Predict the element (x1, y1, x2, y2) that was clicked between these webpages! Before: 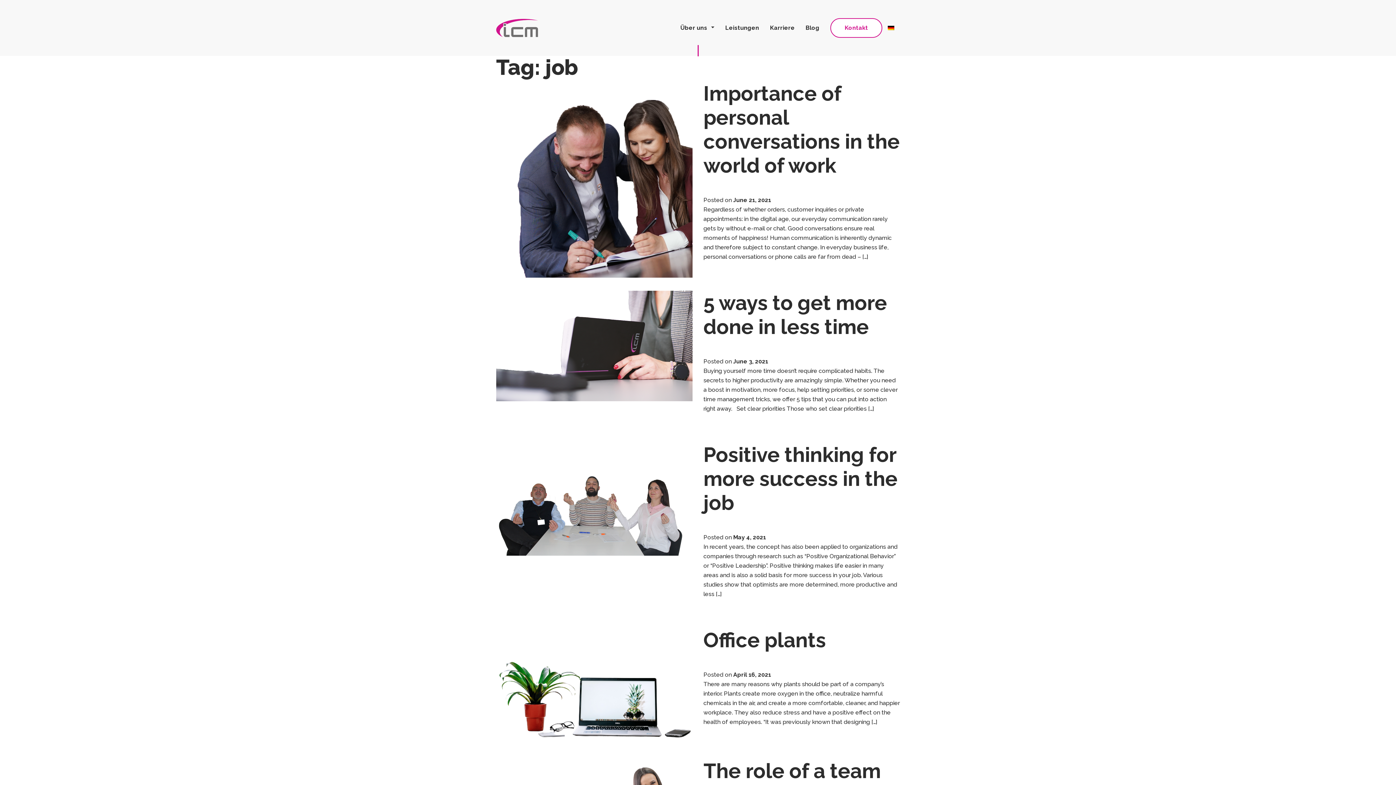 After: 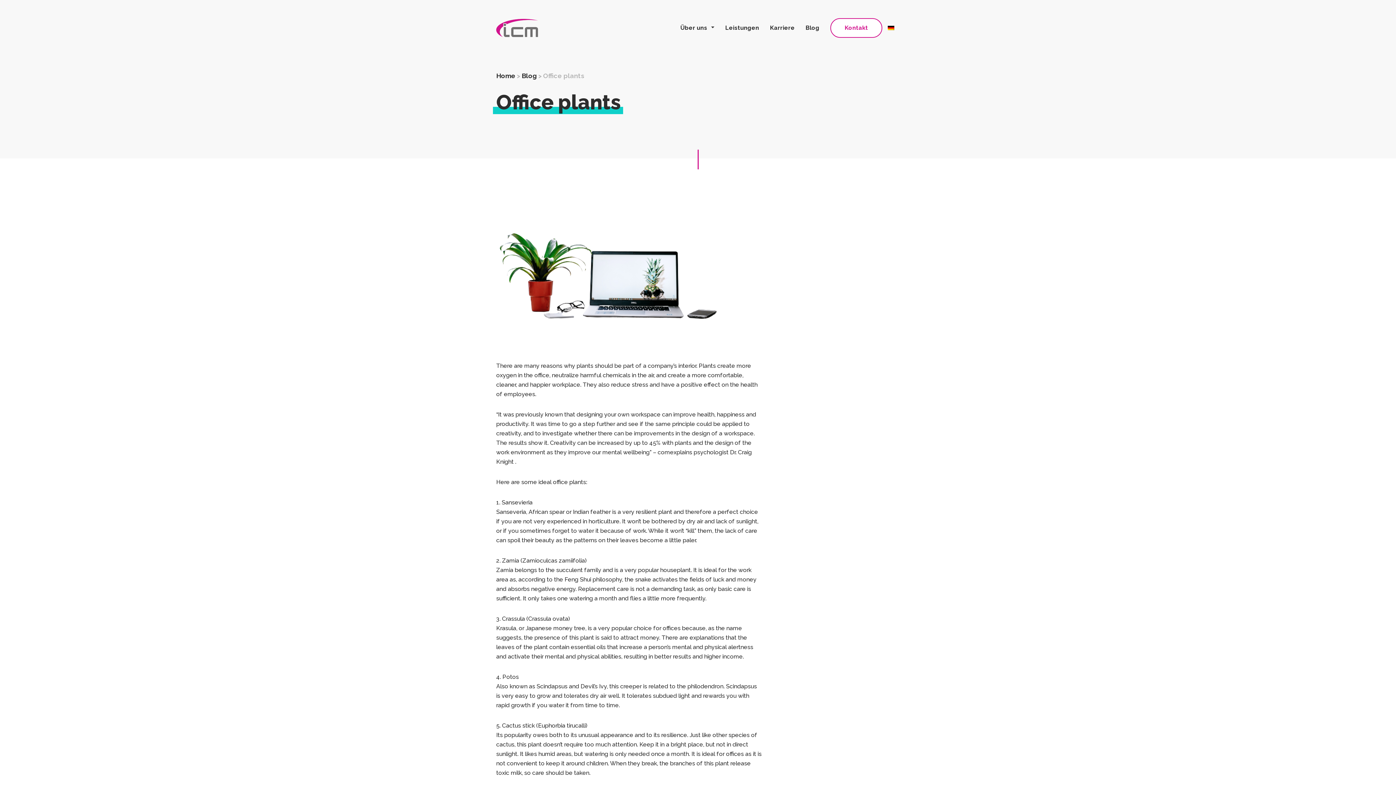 Action: label: April 16, 2021 bbox: (733, 671, 771, 678)